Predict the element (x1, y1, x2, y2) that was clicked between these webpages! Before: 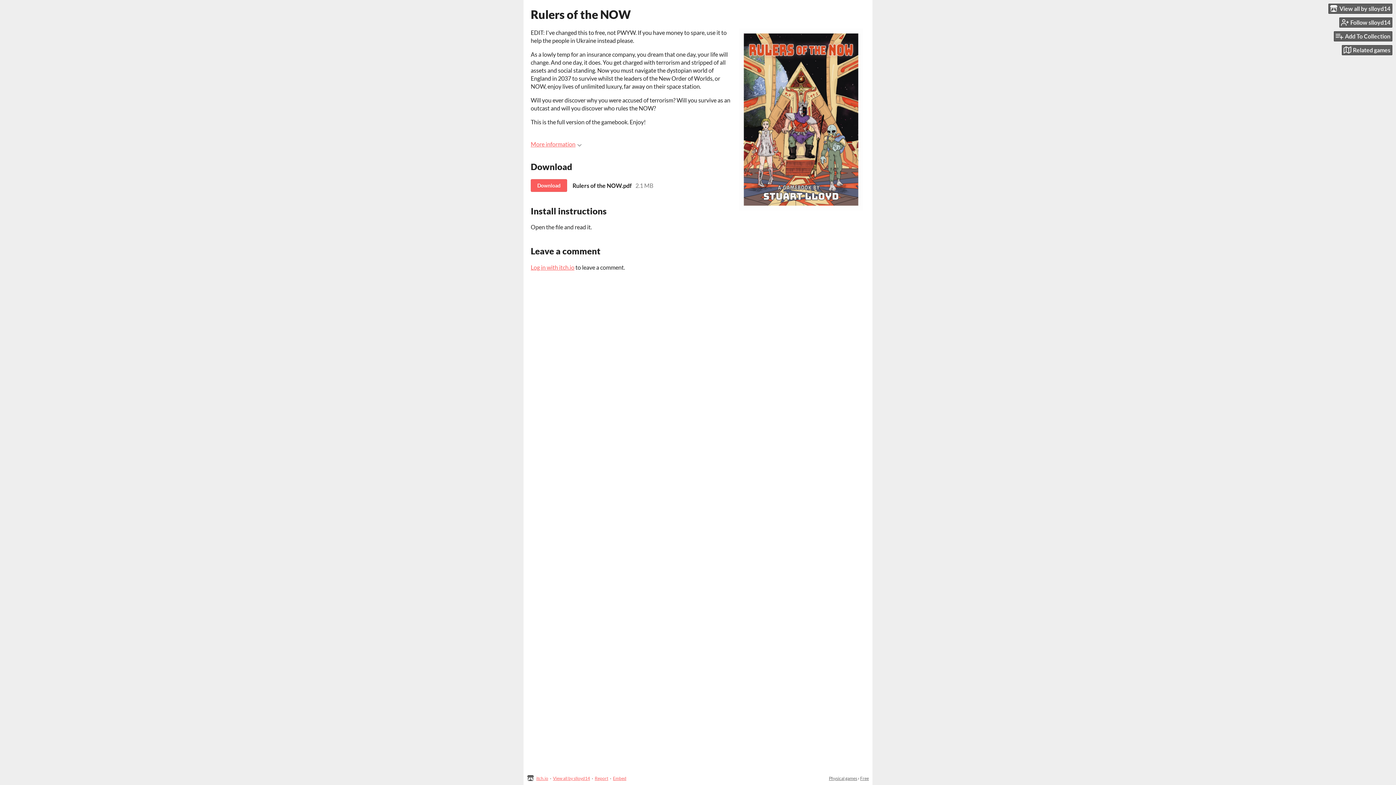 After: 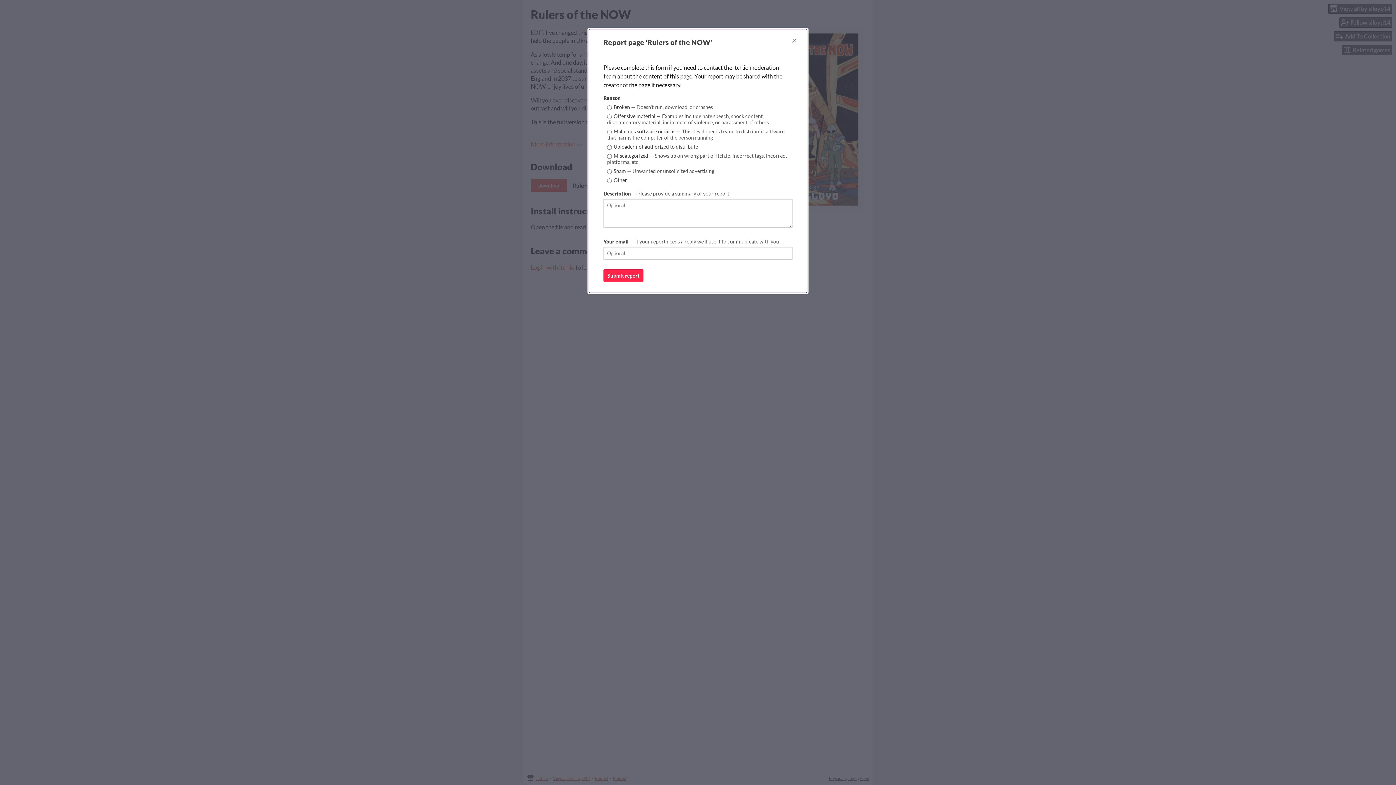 Action: bbox: (594, 776, 608, 781) label: Report